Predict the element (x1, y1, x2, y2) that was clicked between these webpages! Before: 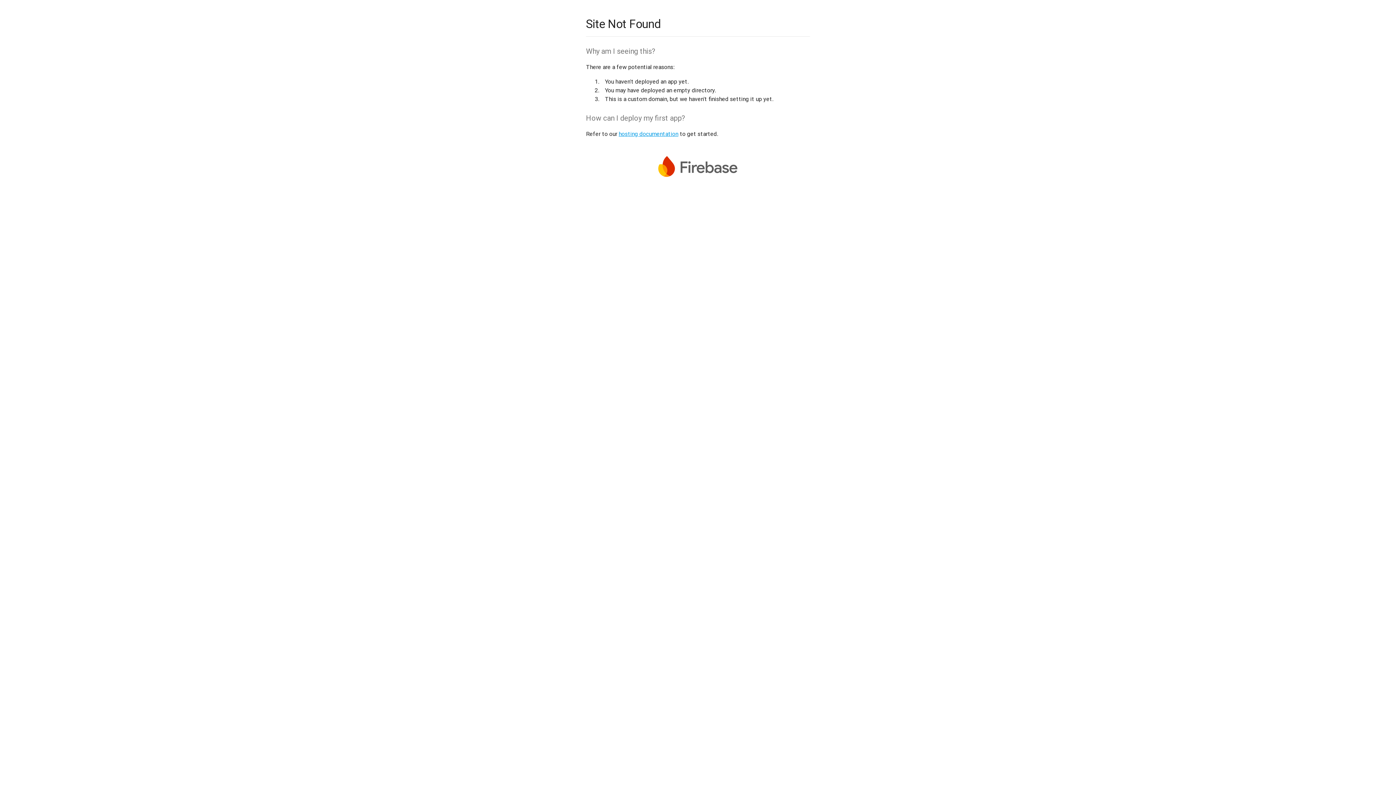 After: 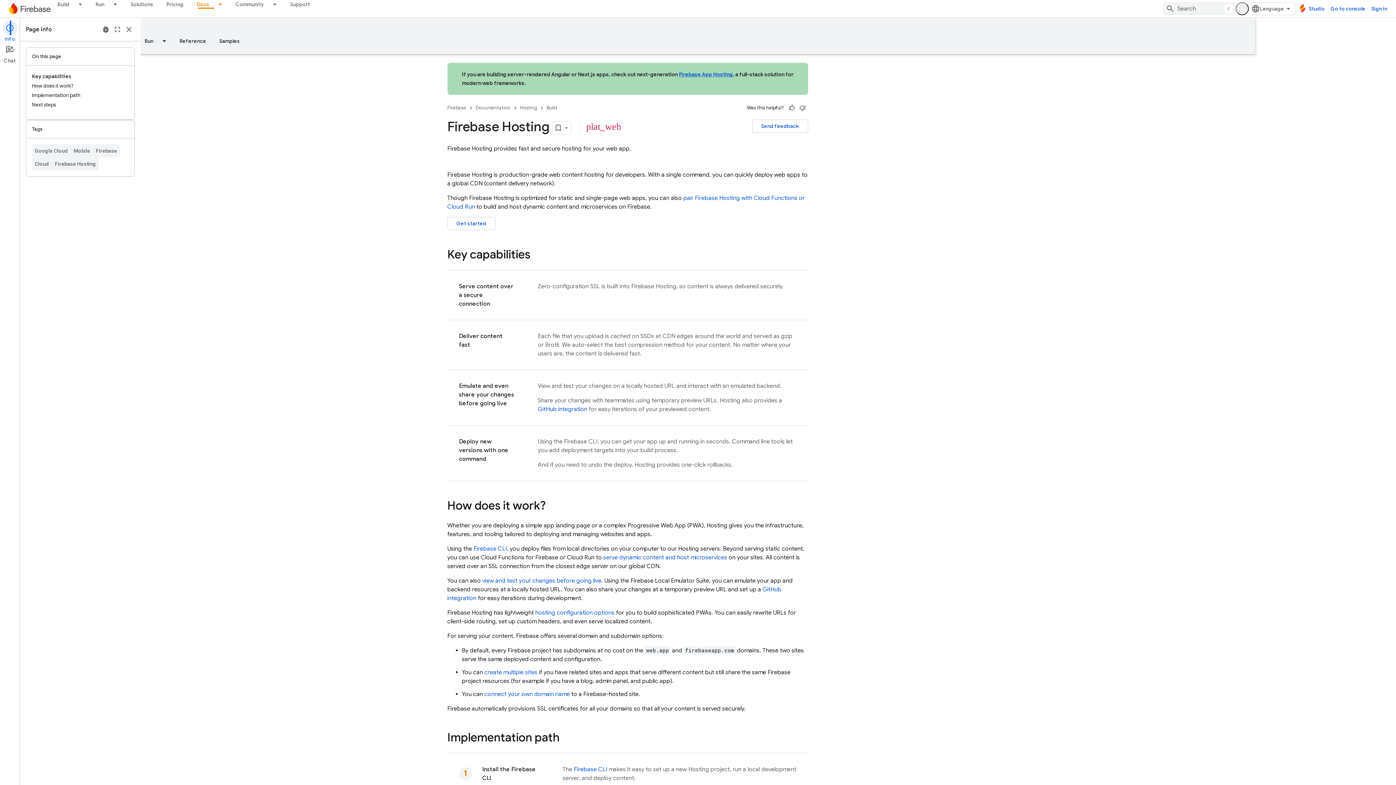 Action: label: hosting documentation bbox: (618, 130, 678, 137)